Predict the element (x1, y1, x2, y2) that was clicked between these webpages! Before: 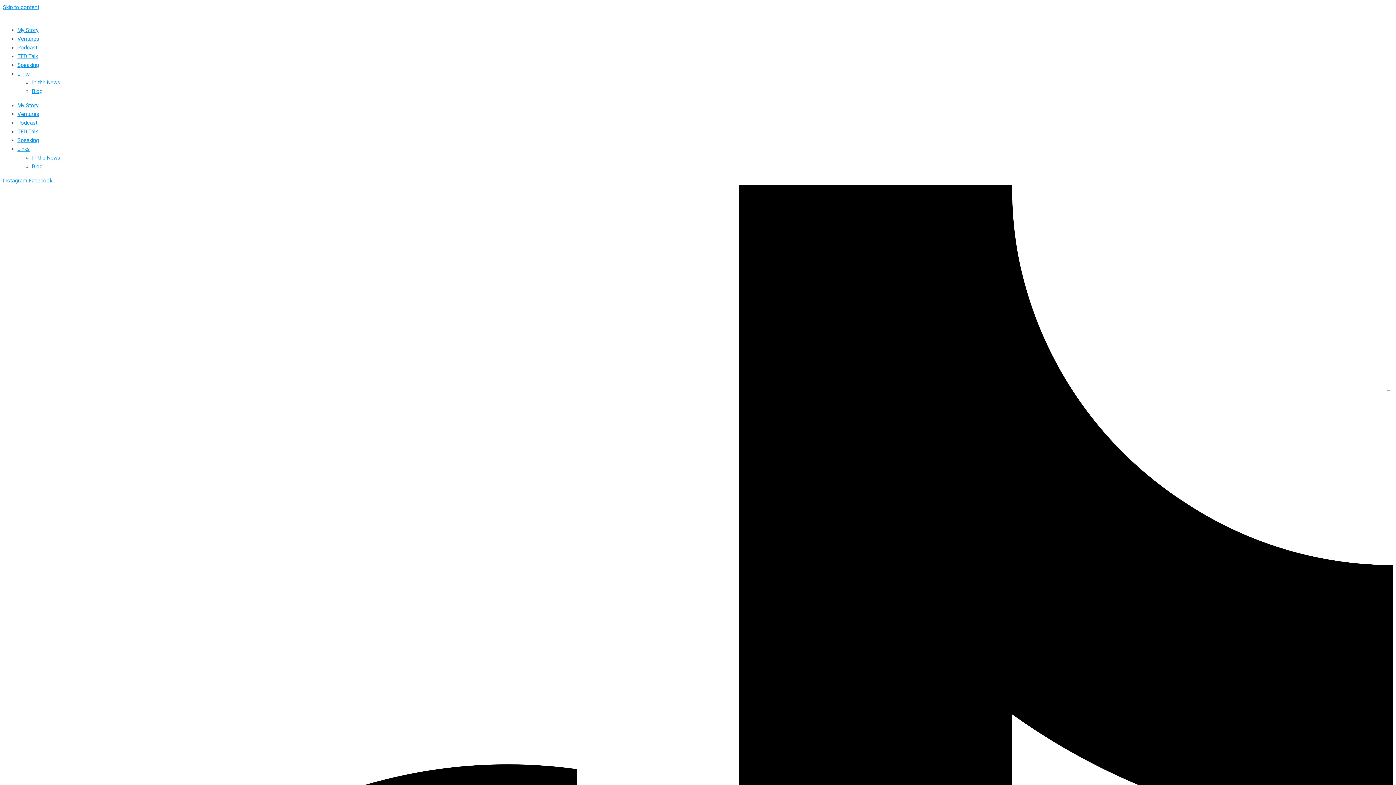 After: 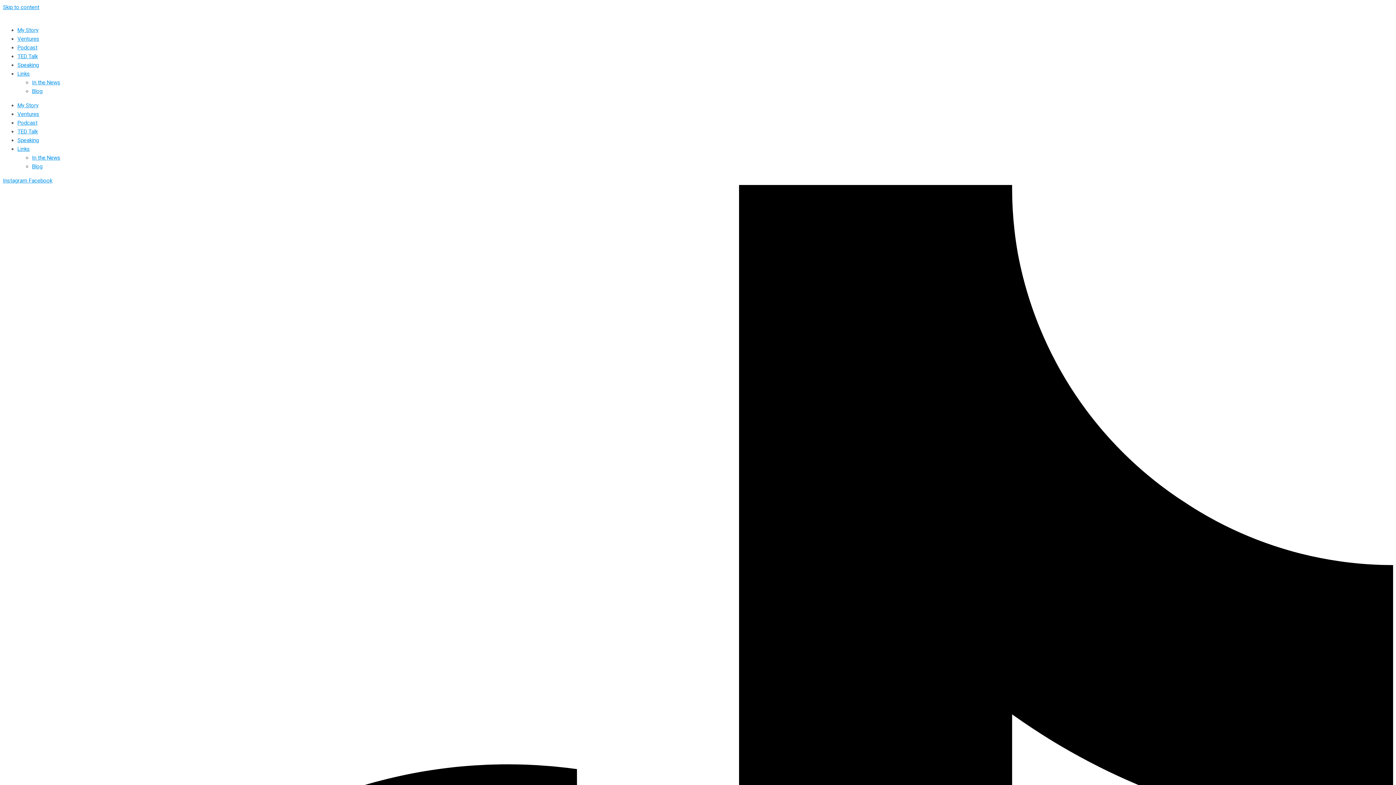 Action: bbox: (17, 61, 38, 68) label: Speaking